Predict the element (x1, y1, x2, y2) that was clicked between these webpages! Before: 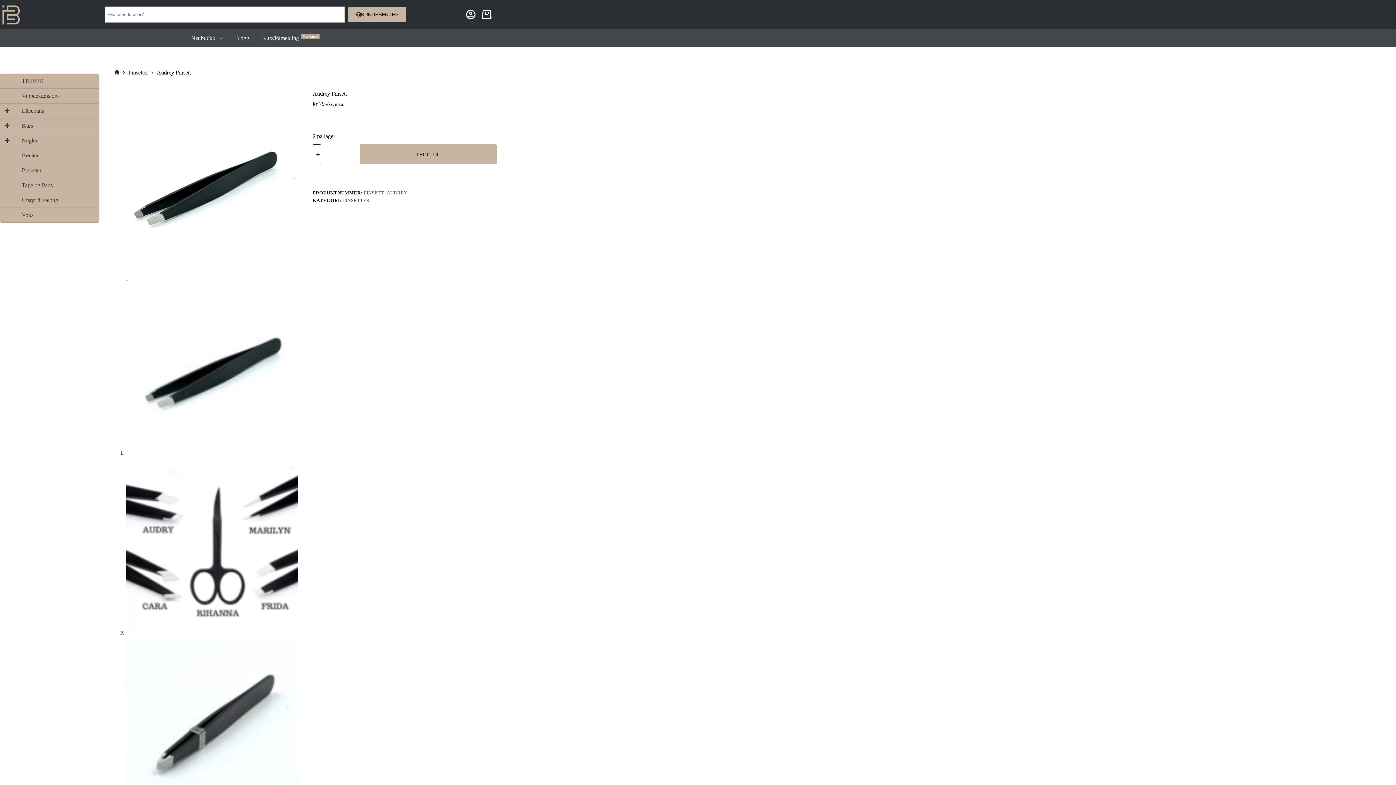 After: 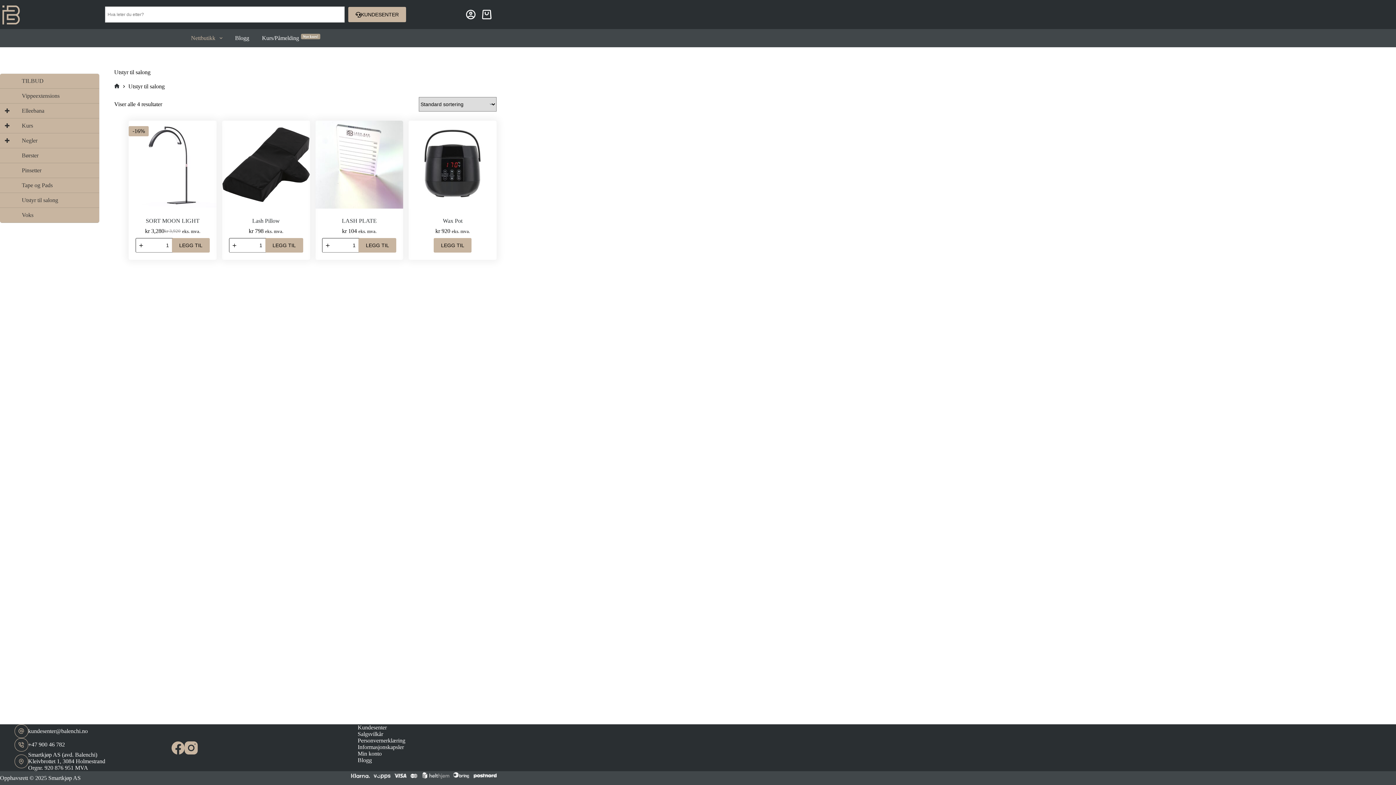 Action: bbox: (0, 193, 99, 207) label: Utstyr til salong